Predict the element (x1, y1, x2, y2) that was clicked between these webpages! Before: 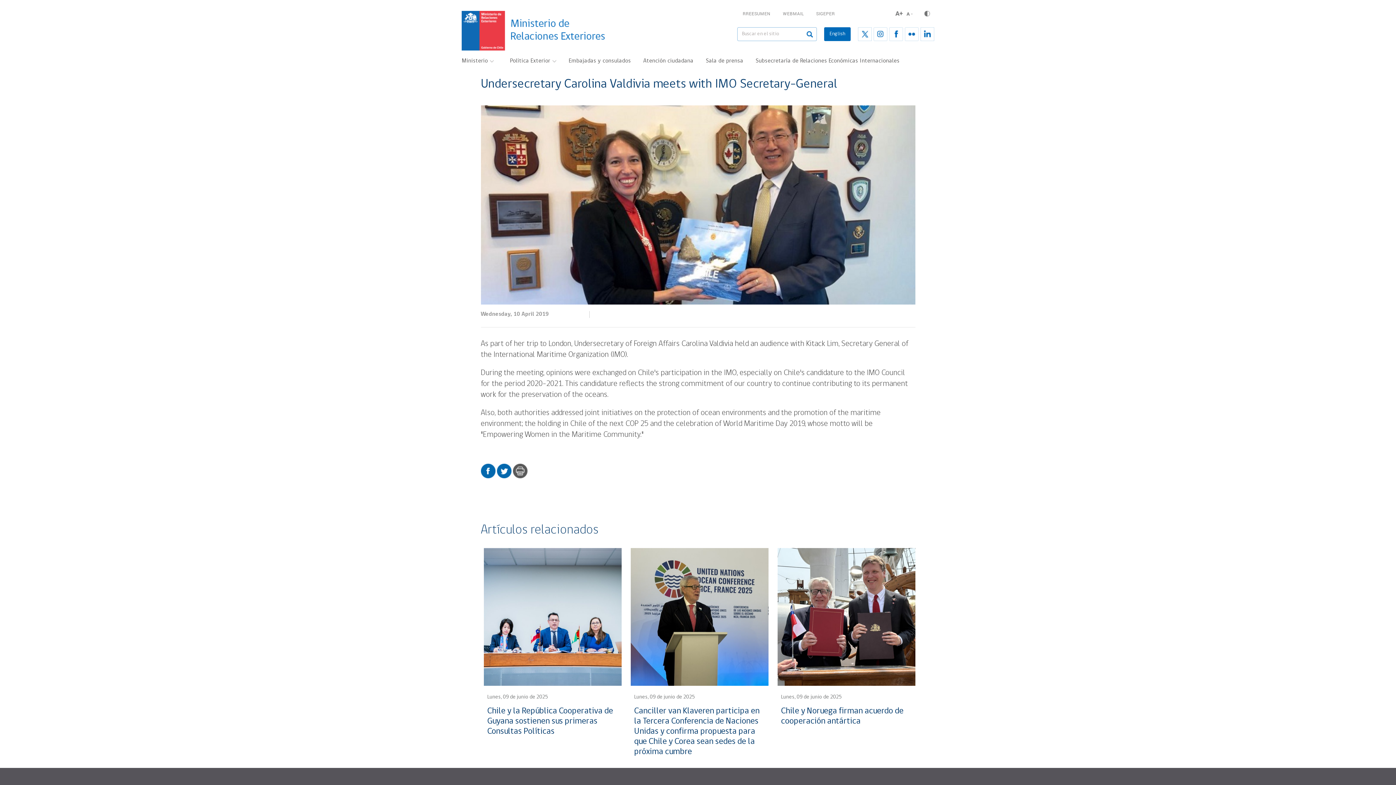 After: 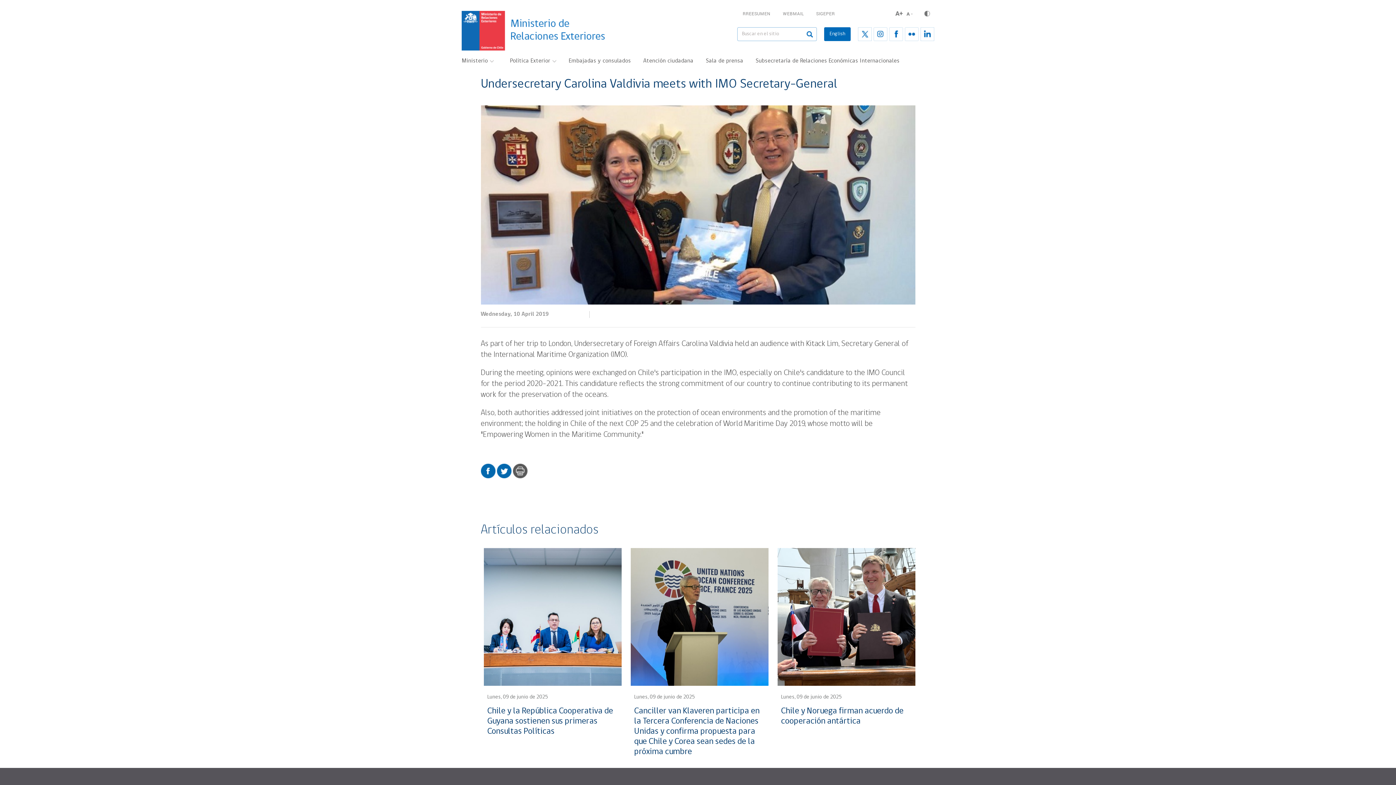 Action: bbox: (920, 35, 934, 42)